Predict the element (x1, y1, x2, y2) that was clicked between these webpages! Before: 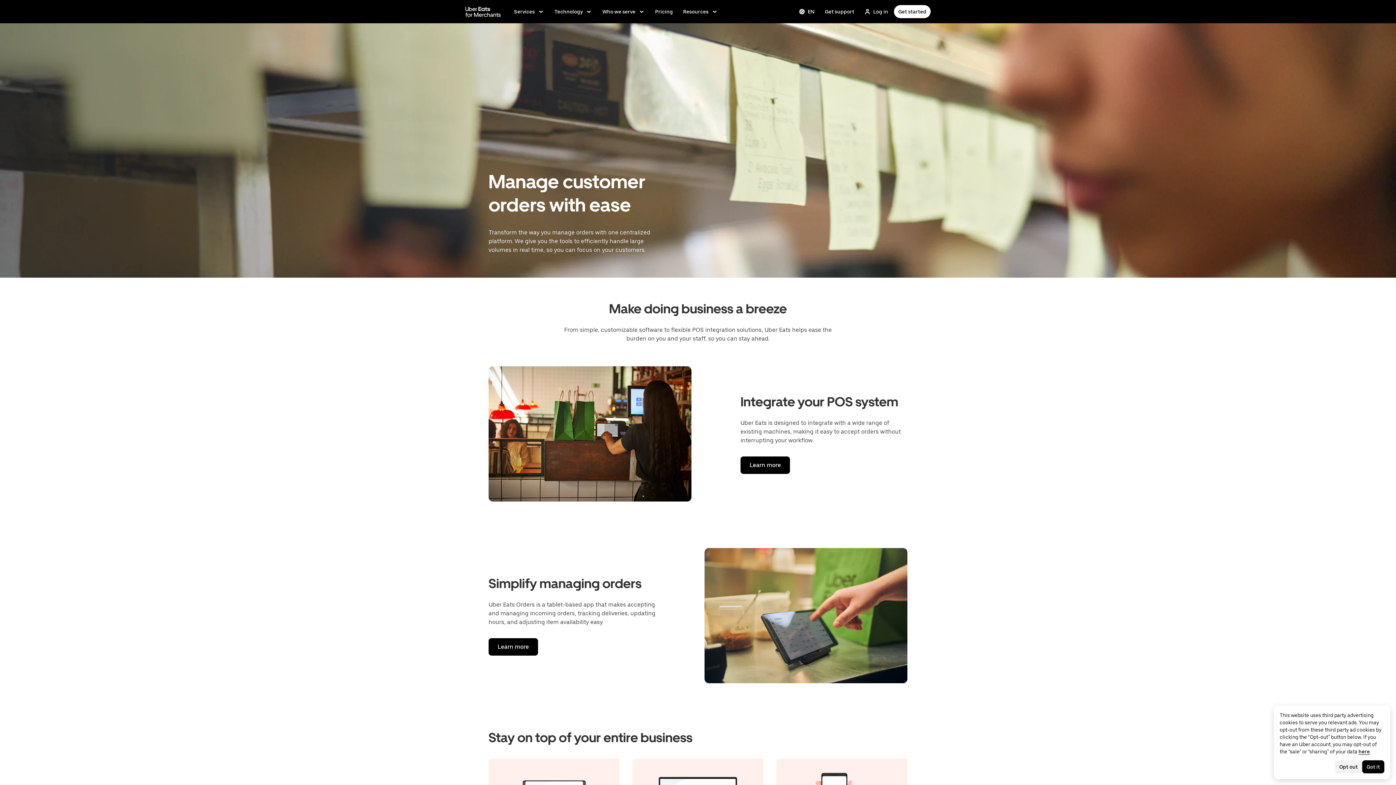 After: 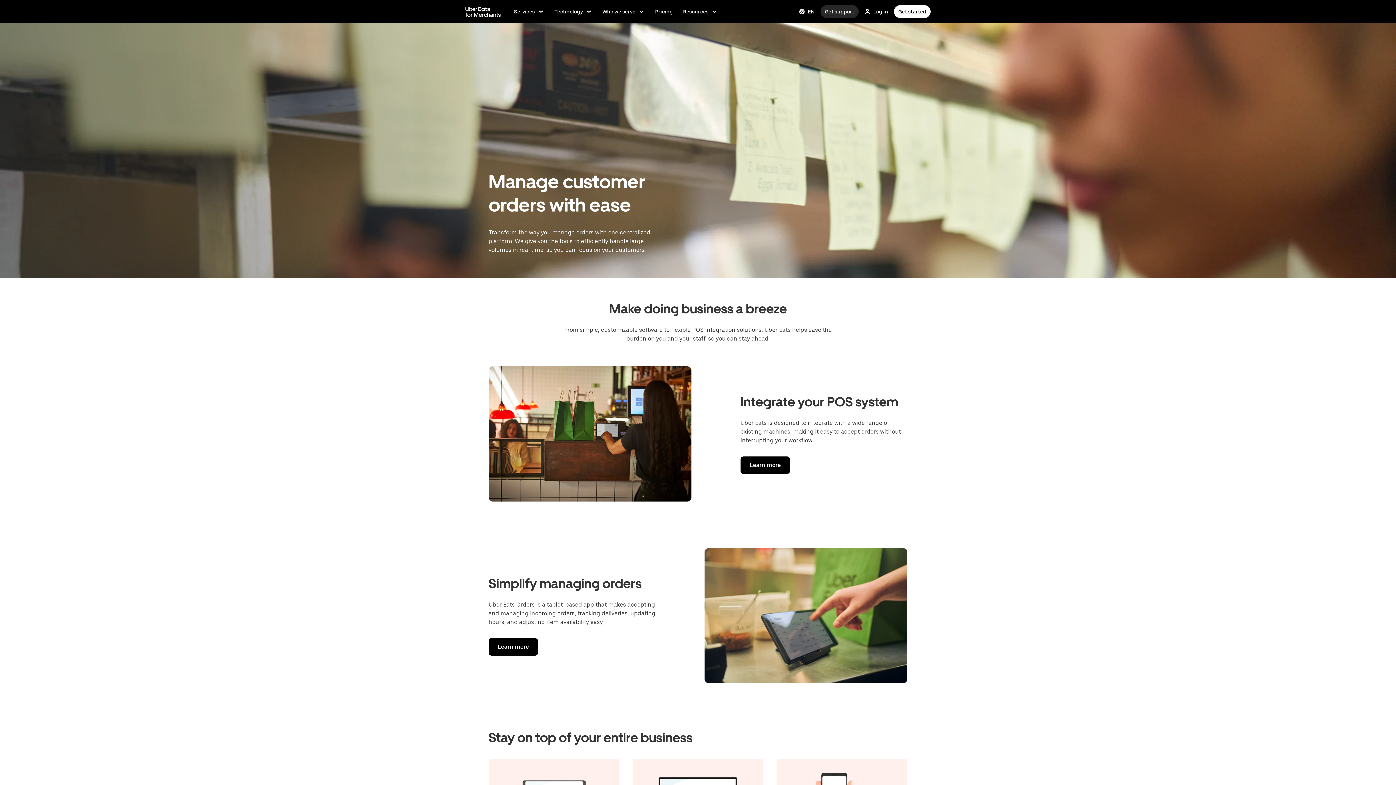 Action: bbox: (820, 5, 858, 18) label: Get support